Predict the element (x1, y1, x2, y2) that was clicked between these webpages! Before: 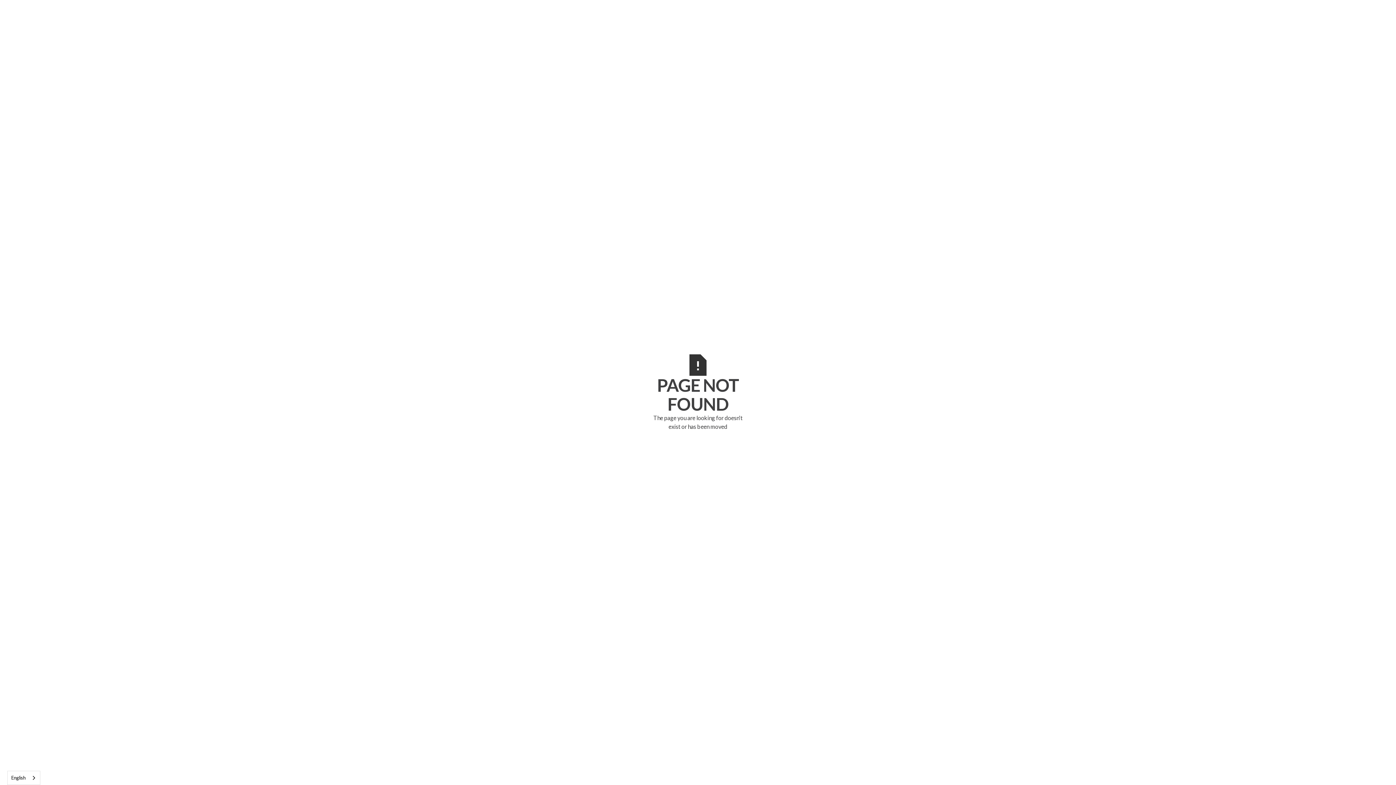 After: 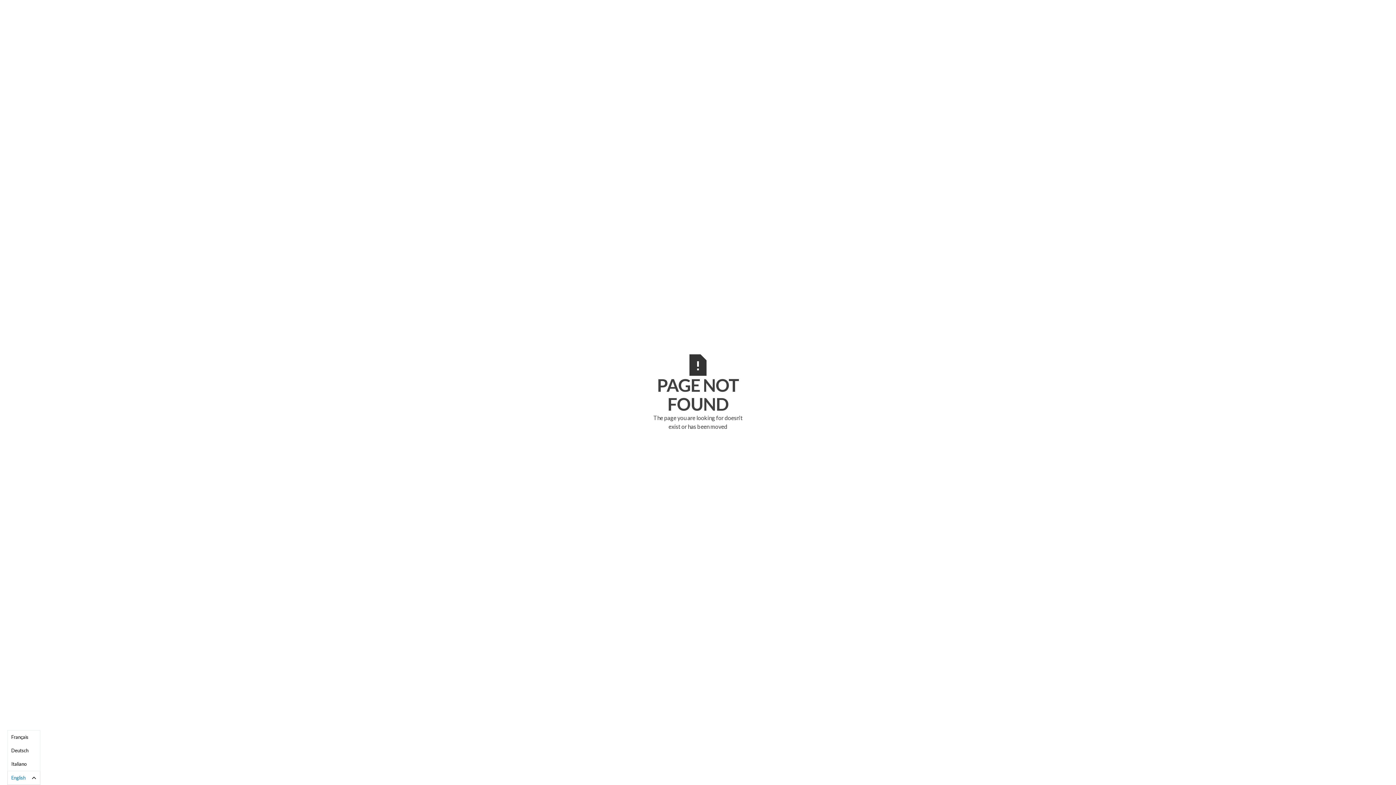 Action: label: English bbox: (7, 771, 40, 785)